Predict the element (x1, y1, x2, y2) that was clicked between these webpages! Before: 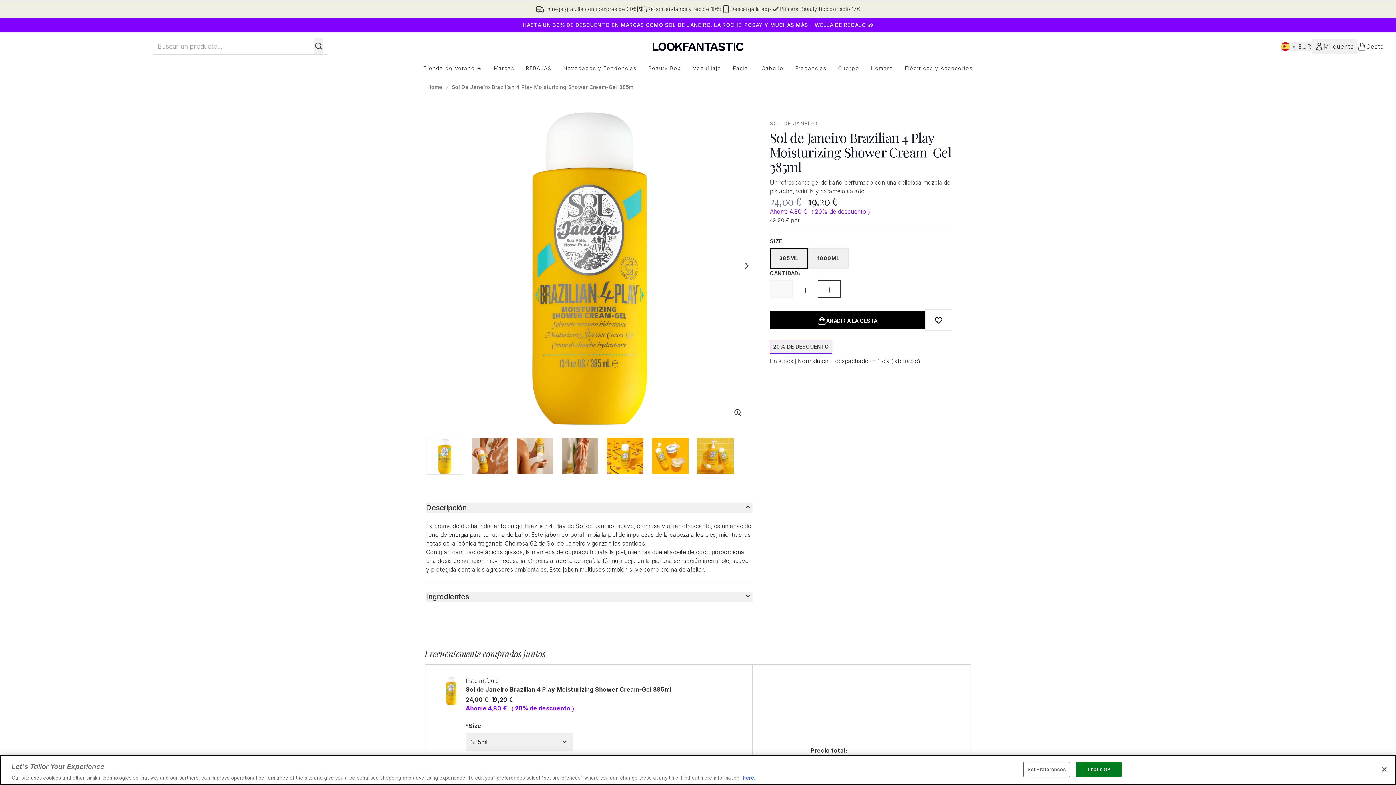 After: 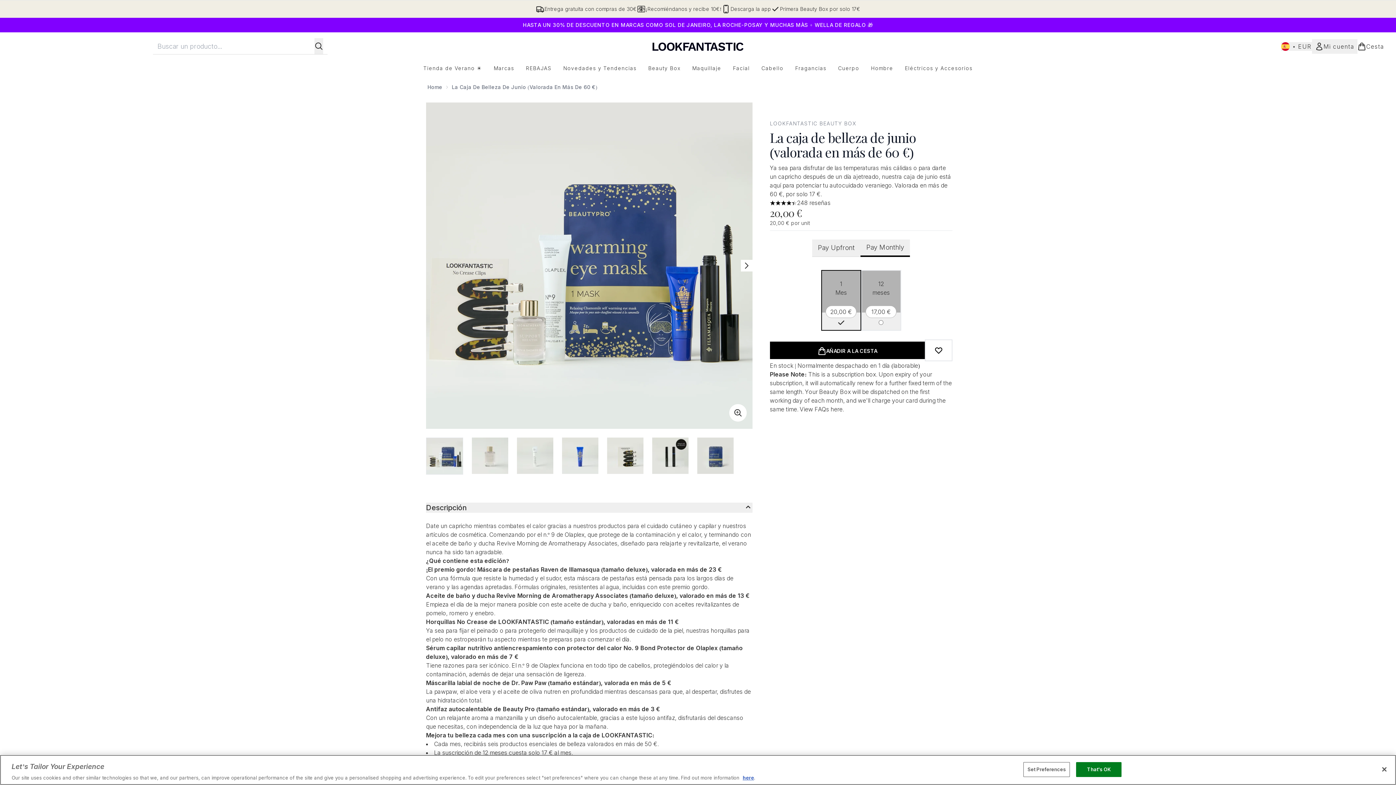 Action: label: Primera Beauty Box por solo 17€ bbox: (771, 4, 860, 13)